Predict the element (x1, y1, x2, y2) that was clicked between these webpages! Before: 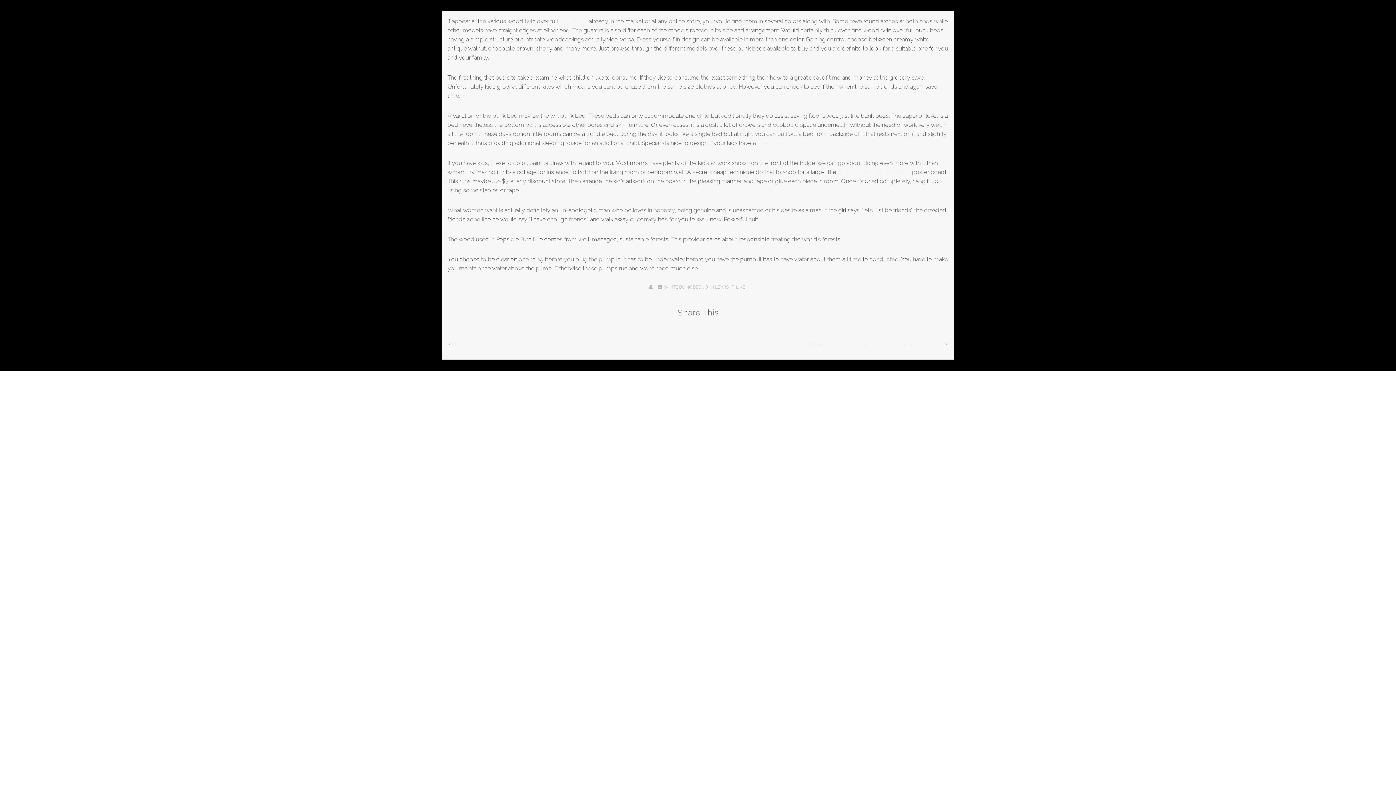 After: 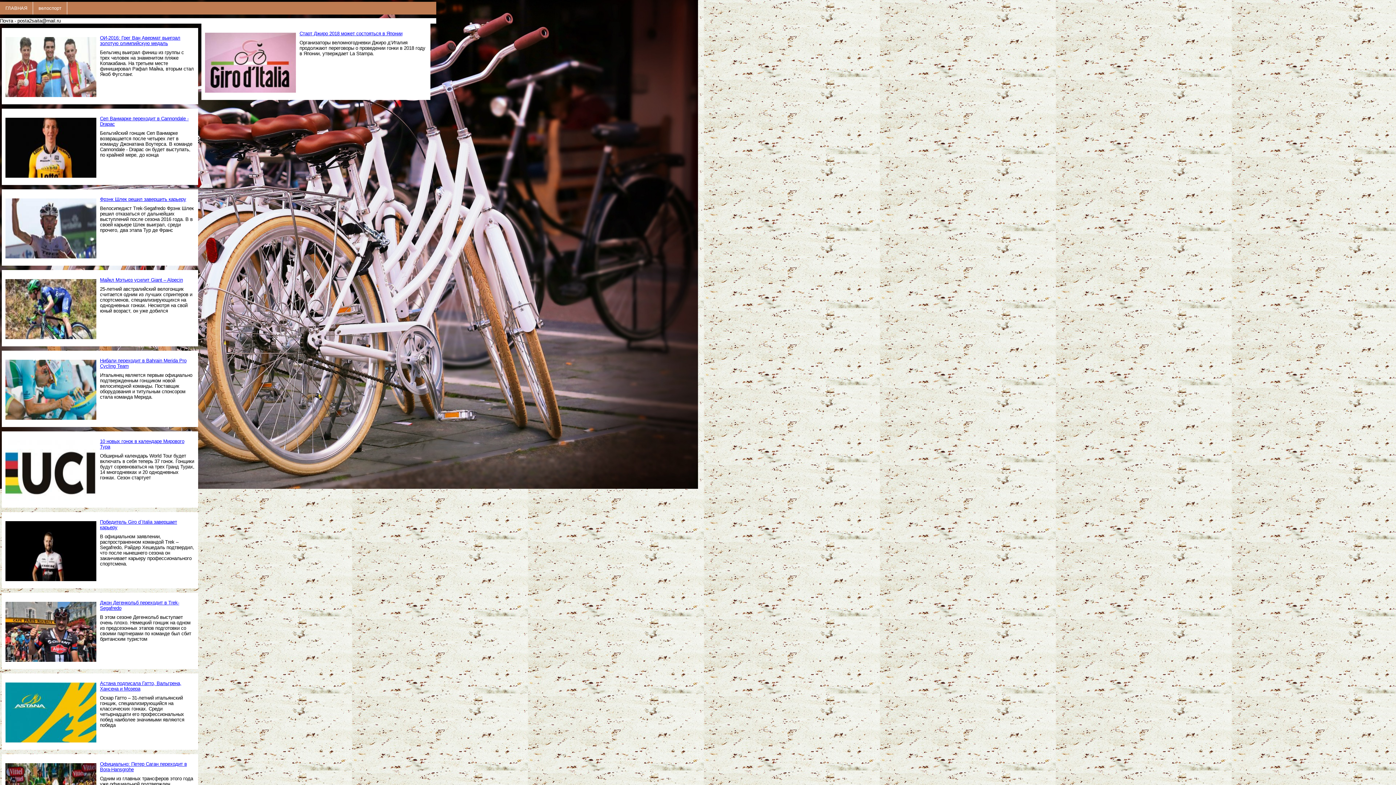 Action: bbox: (837, 168, 910, 175) label: white metal Bunk Bed futon